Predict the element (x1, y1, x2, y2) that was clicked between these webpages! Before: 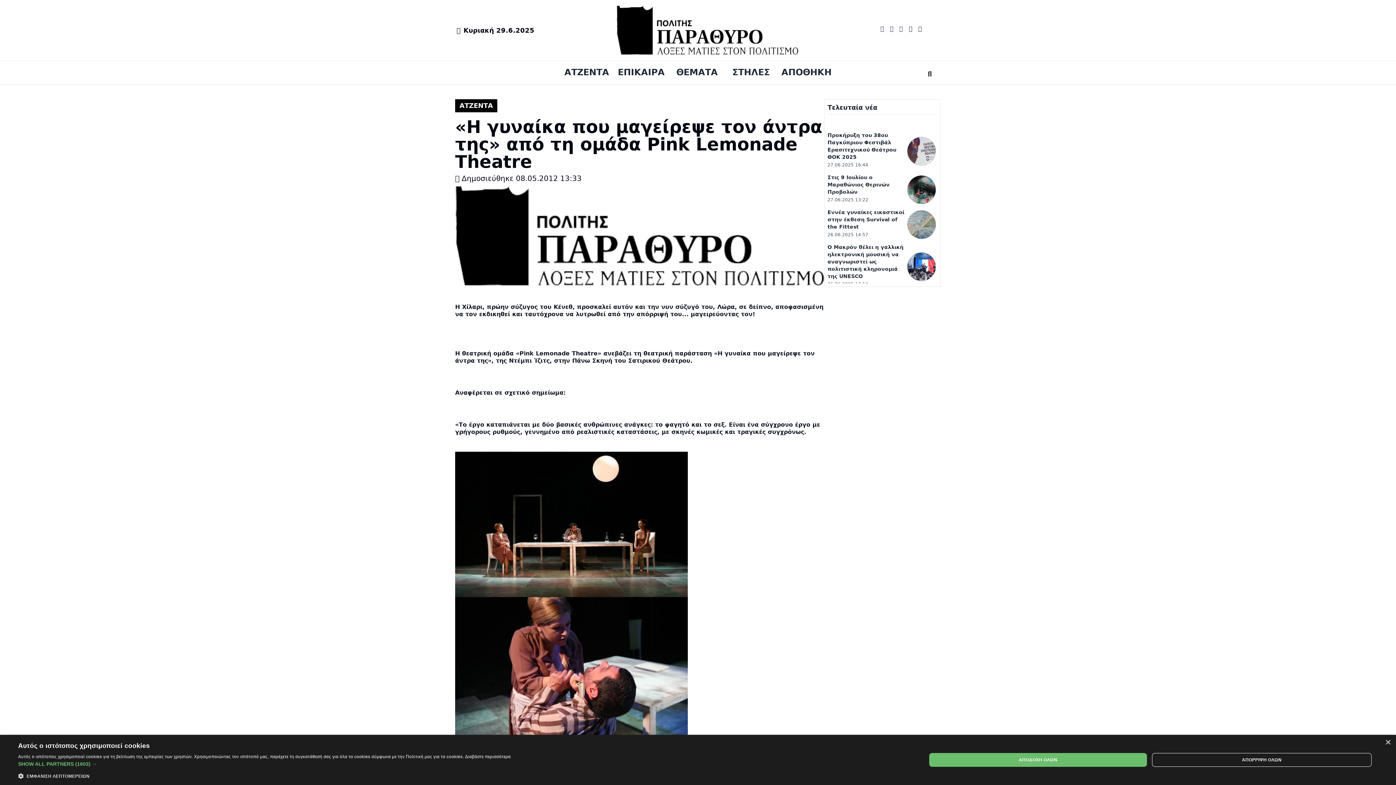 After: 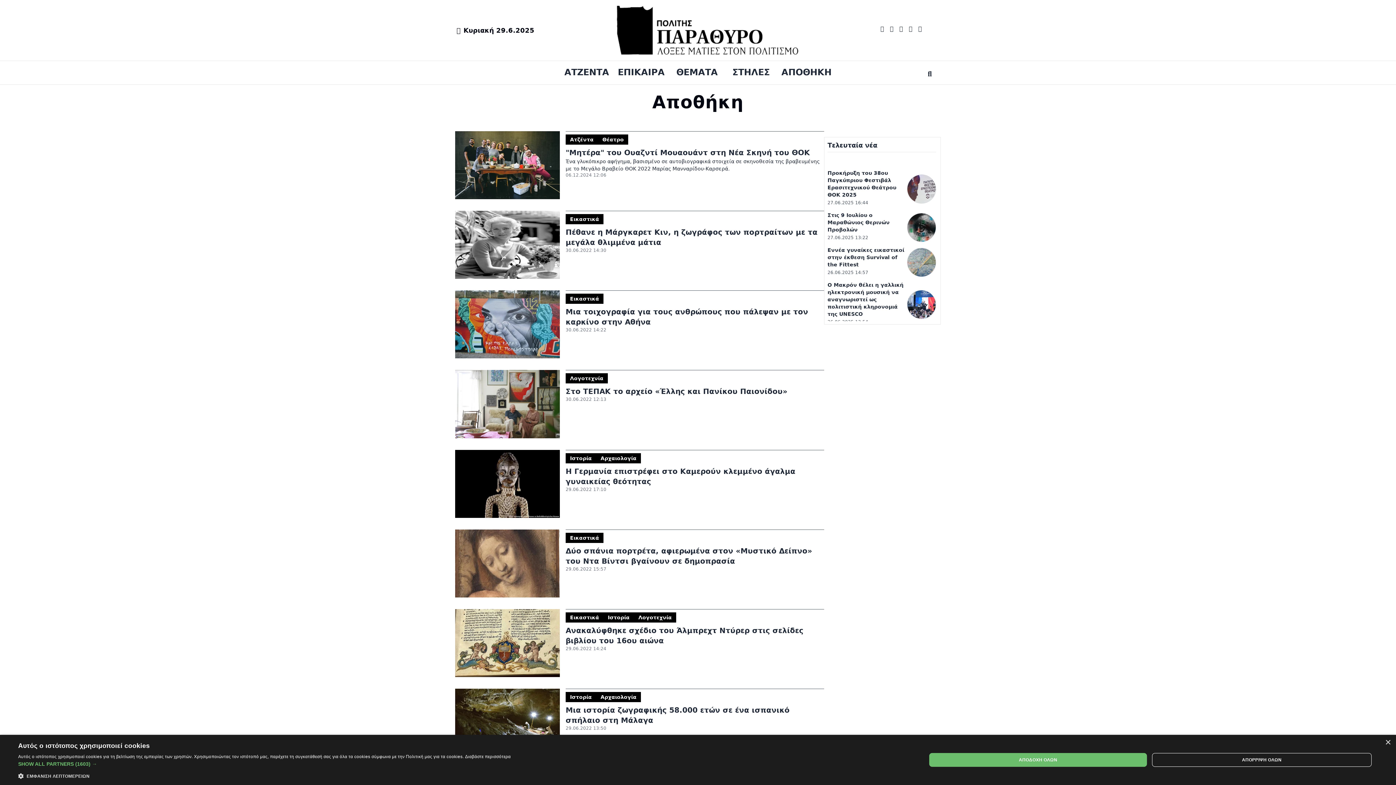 Action: label: ΑΠΟΘΗΚΗ bbox: (781, 66, 831, 78)